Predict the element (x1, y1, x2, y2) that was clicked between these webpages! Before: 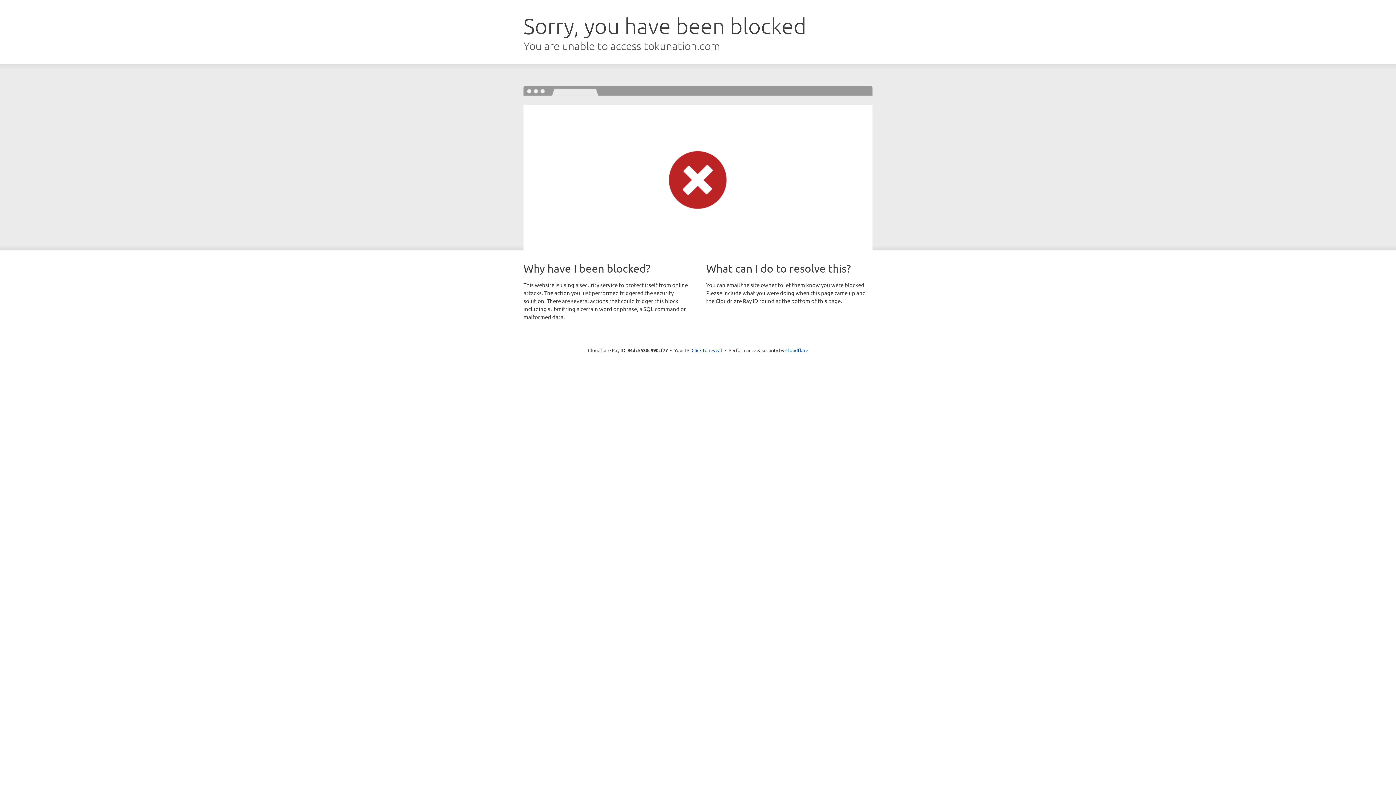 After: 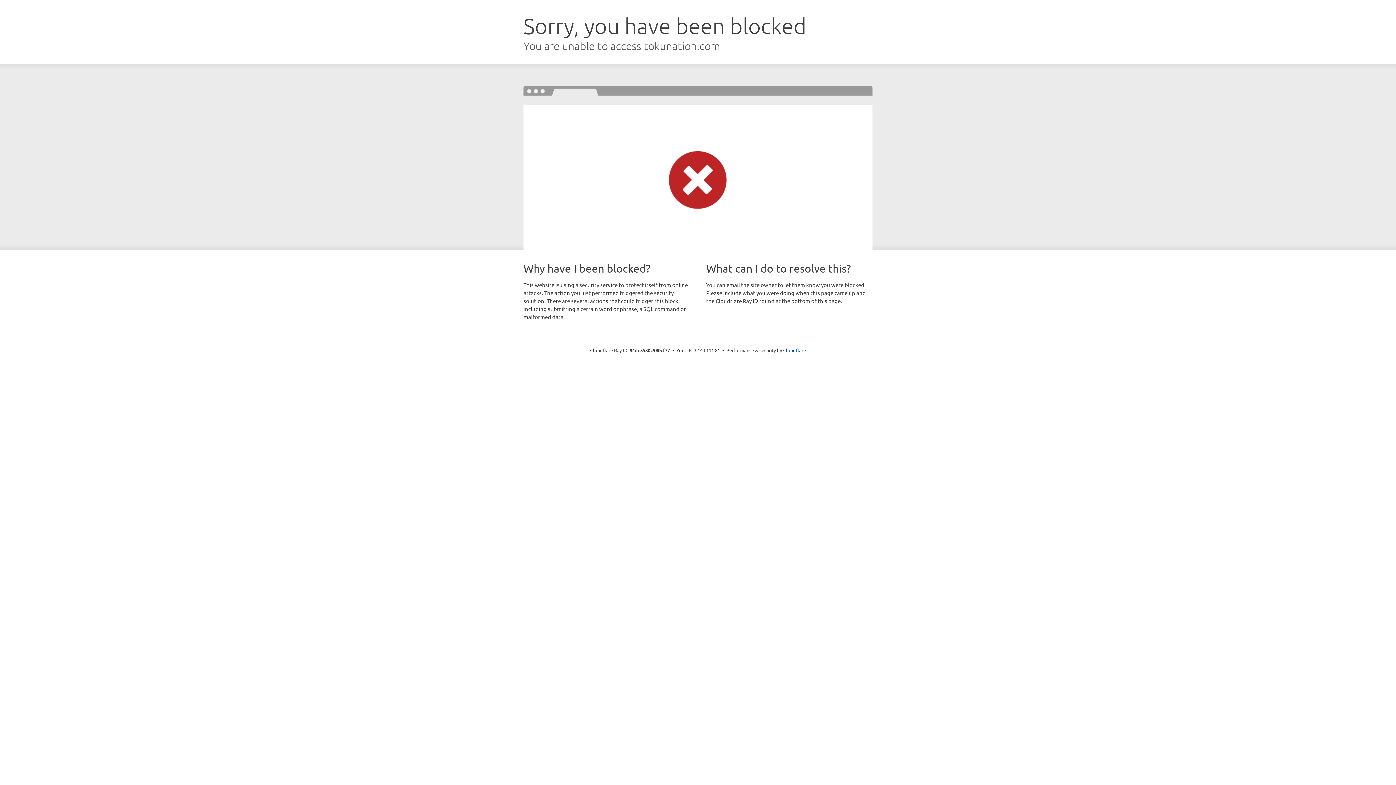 Action: bbox: (691, 346, 722, 353) label: Click to reveal